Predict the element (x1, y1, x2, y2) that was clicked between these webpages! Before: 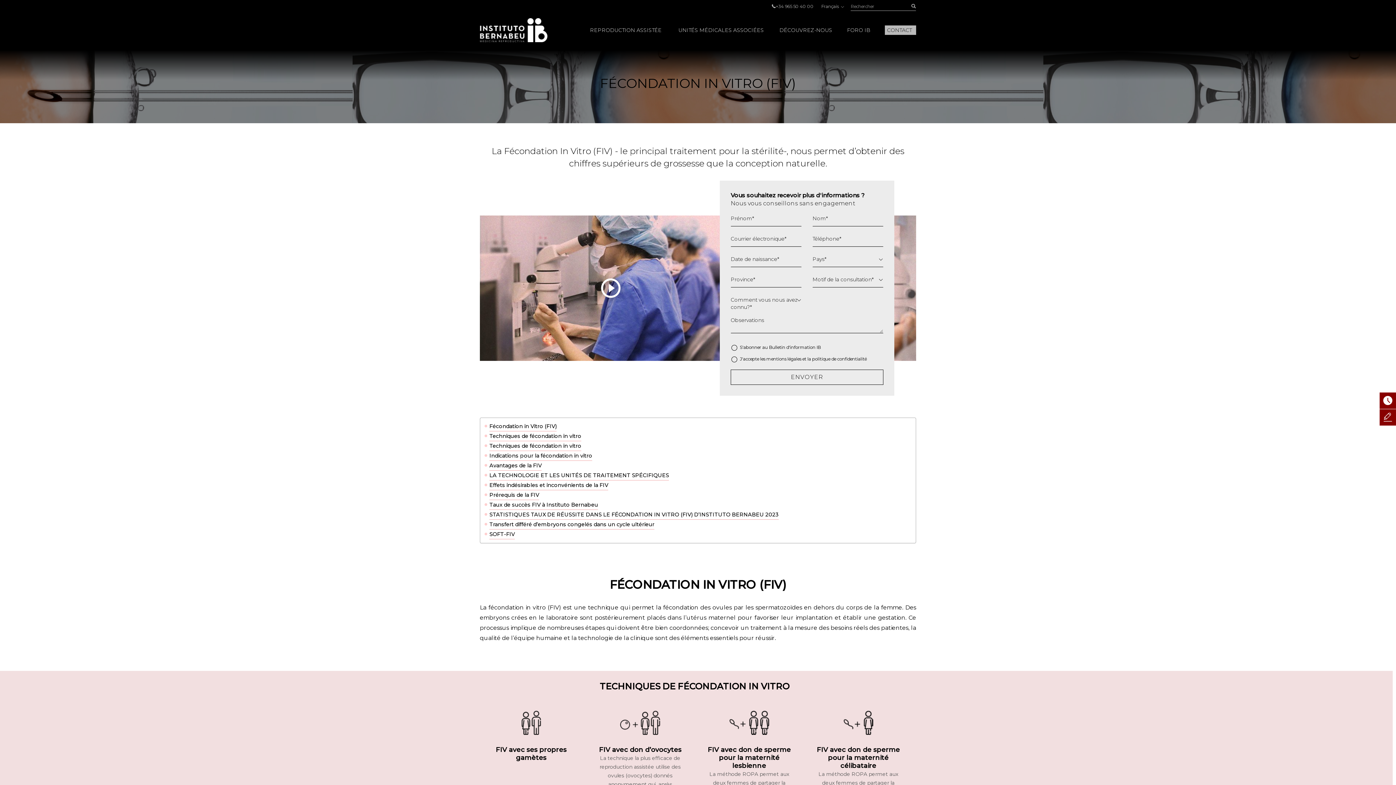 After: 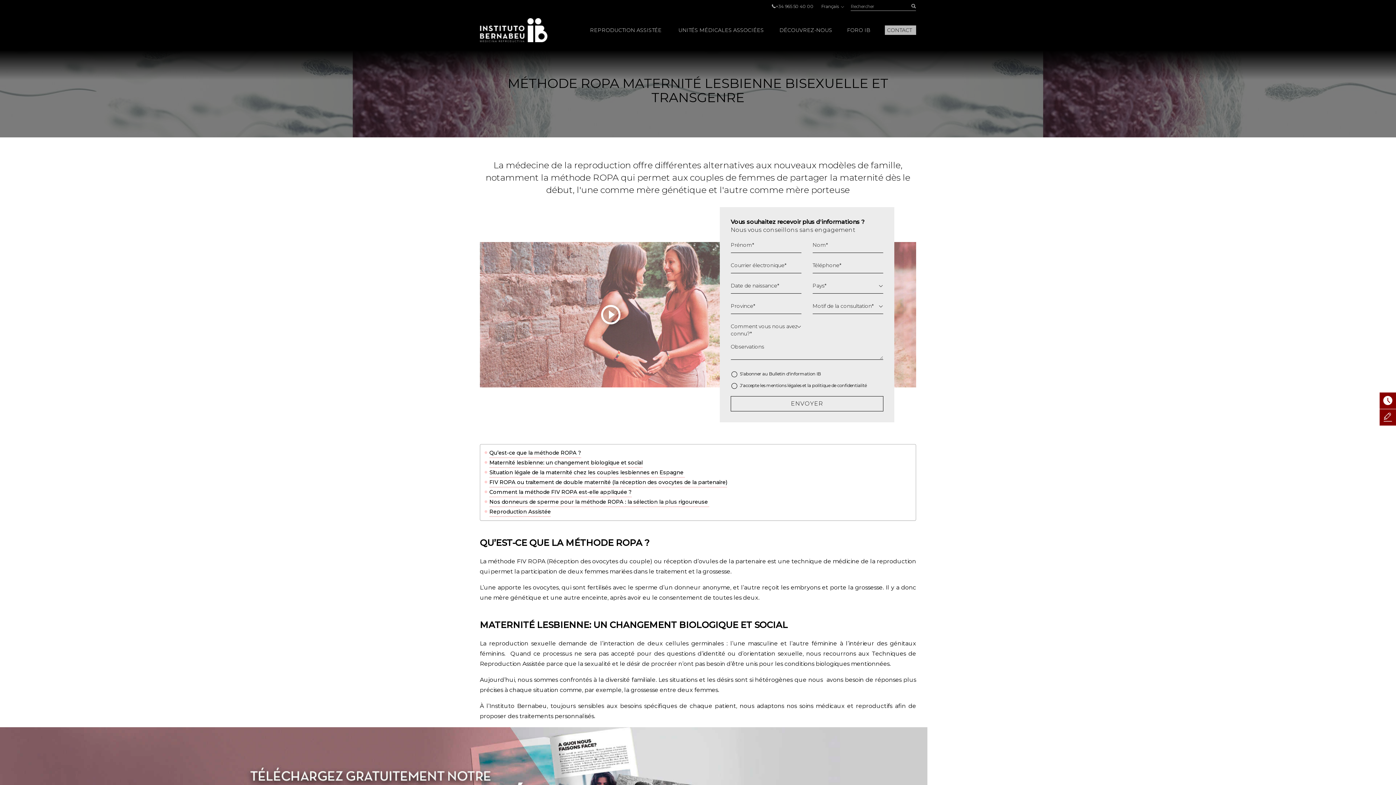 Action: bbox: (804, 711, 913, 813) label: FIV avec don de sperme pour la maternité célibataire

La méthode ROPA permet aux deux femmes de partager la maternité dès le début. L’une des femmes est la mère génétique est l’autre est la mère gestante.